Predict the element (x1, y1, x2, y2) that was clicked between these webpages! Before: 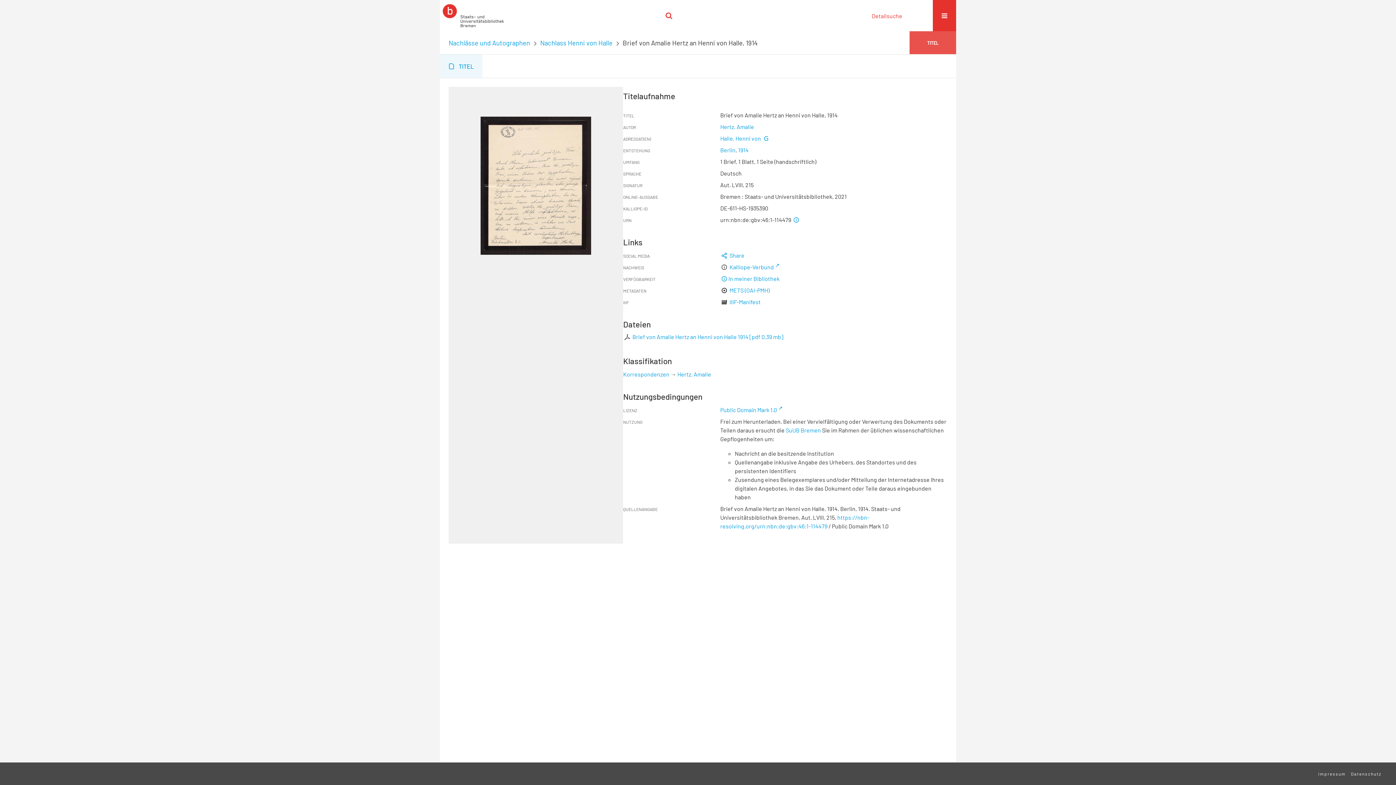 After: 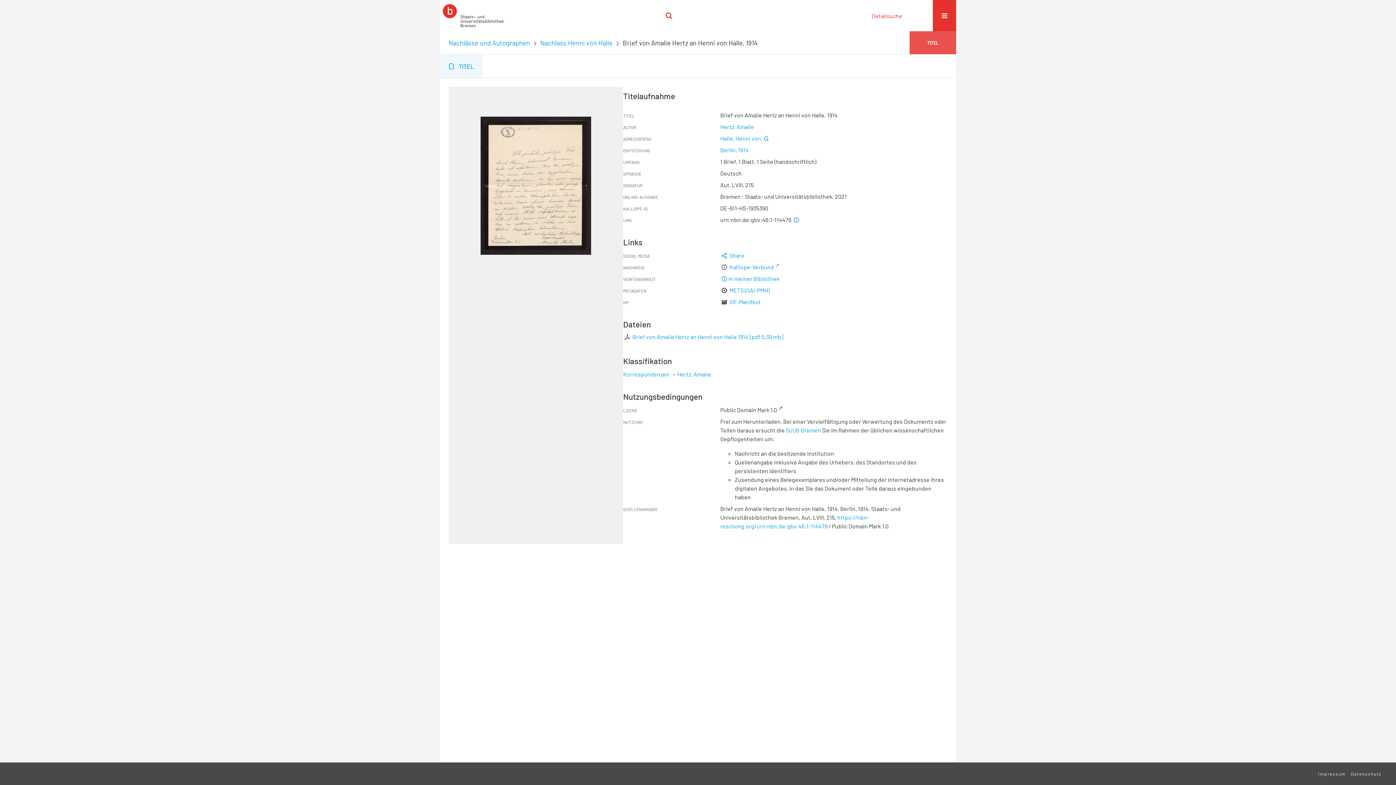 Action: bbox: (720, 406, 782, 413) label: Public Domain Mark 1.0